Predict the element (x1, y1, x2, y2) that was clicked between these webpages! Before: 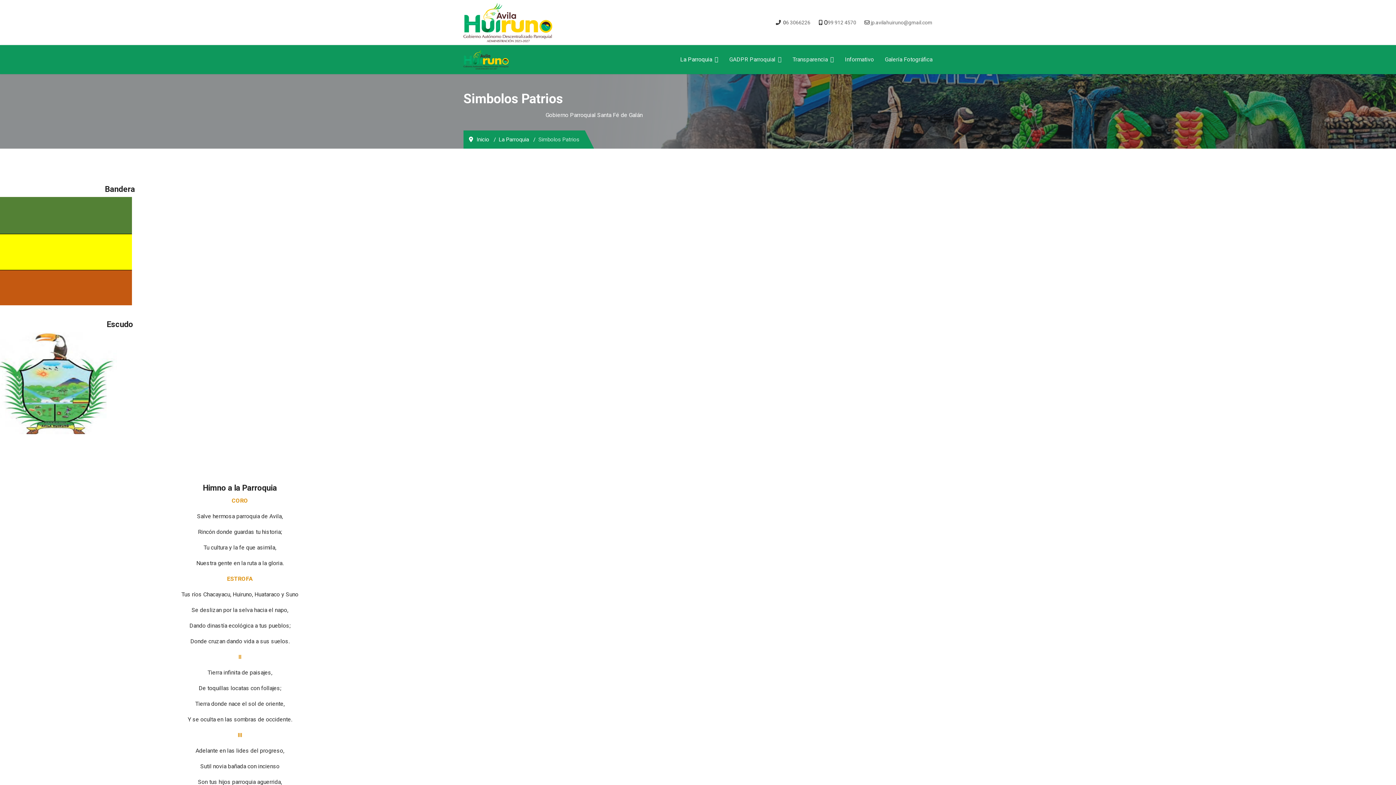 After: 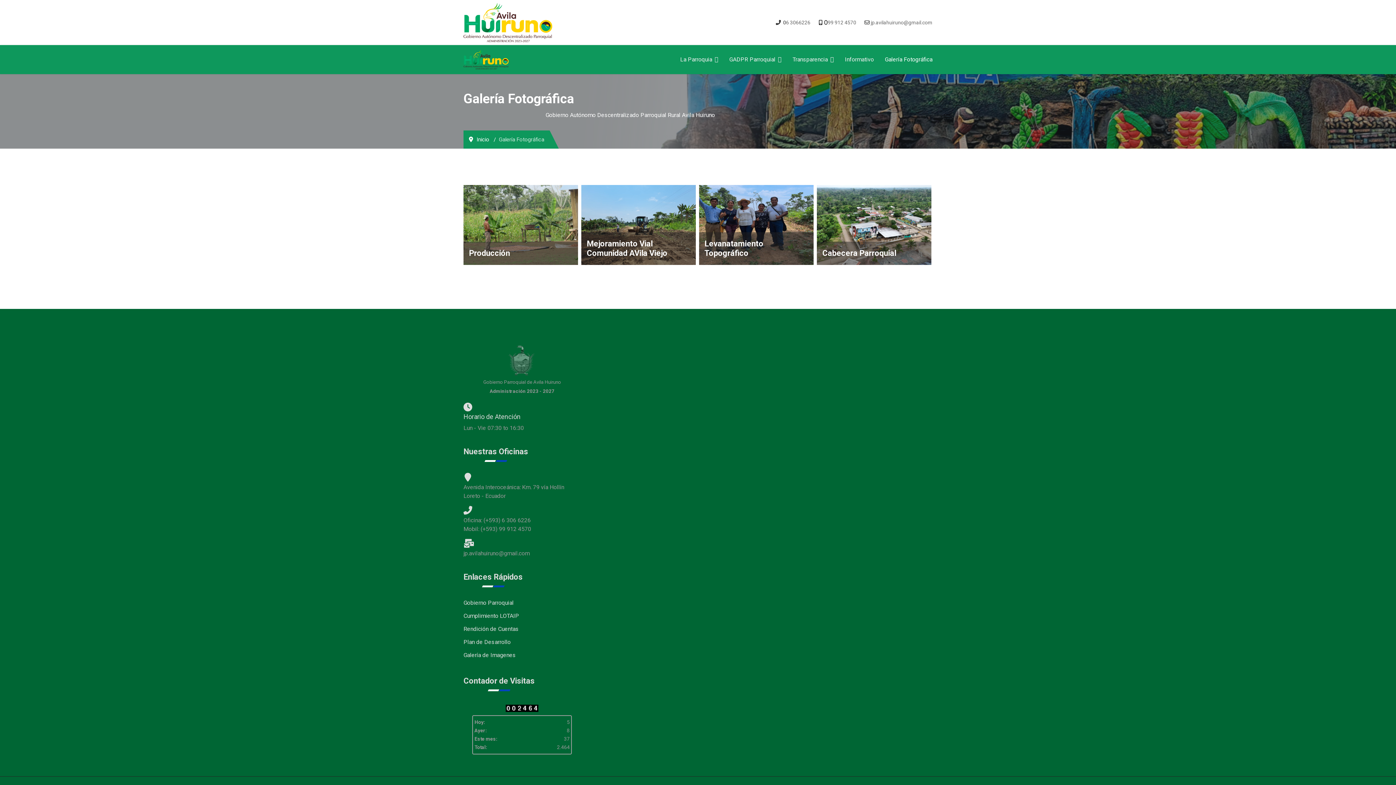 Action: label: Galería Fotográfica bbox: (879, 45, 938, 74)